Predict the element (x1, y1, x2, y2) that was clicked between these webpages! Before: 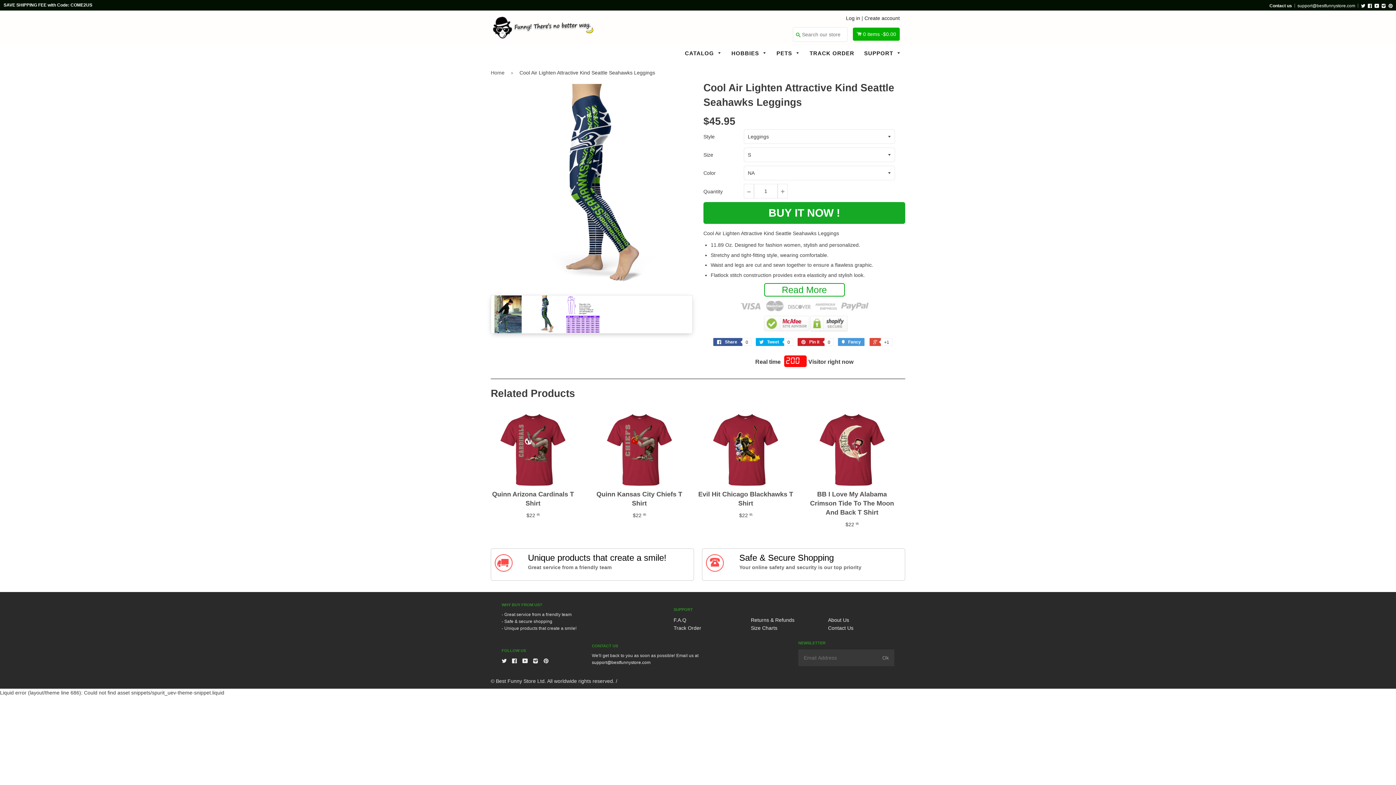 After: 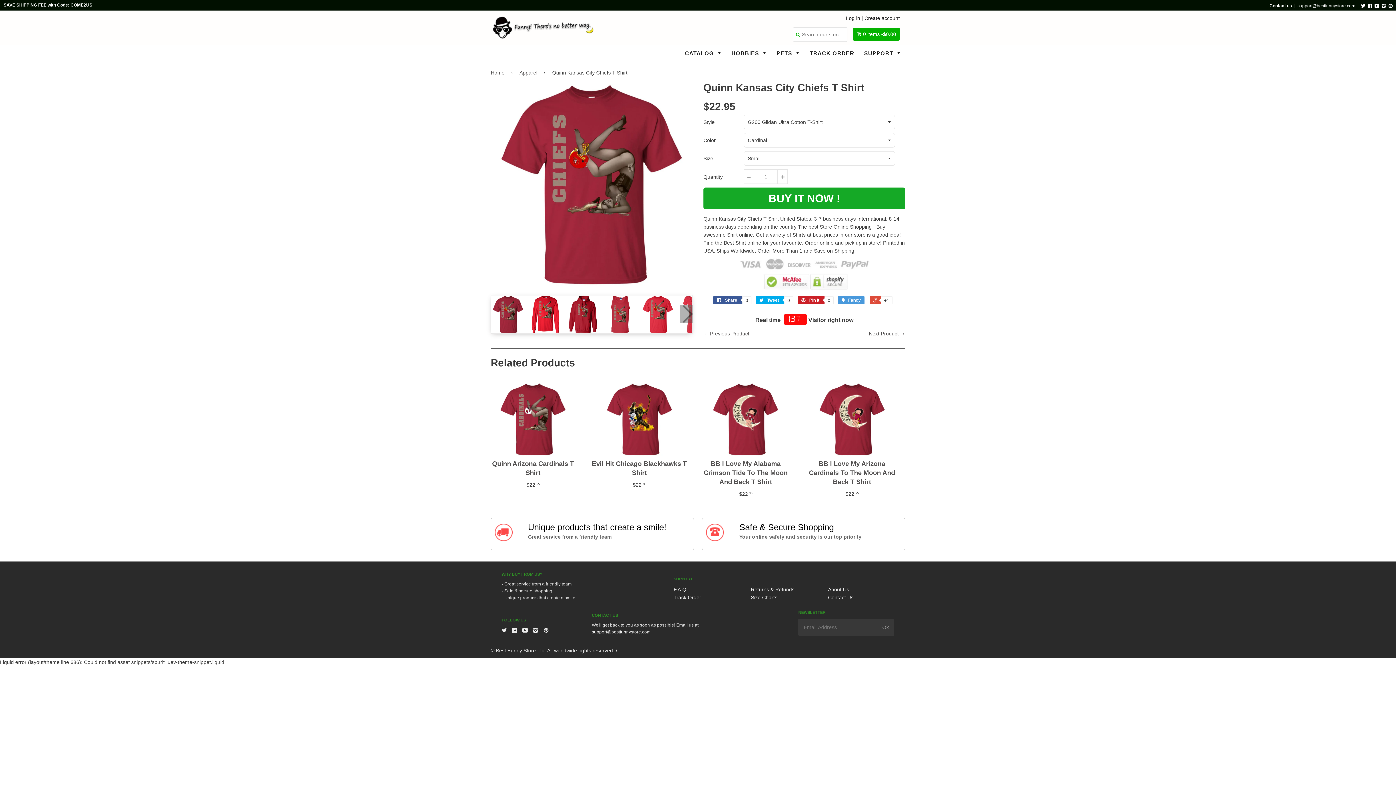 Action: bbox: (591, 413, 687, 486)